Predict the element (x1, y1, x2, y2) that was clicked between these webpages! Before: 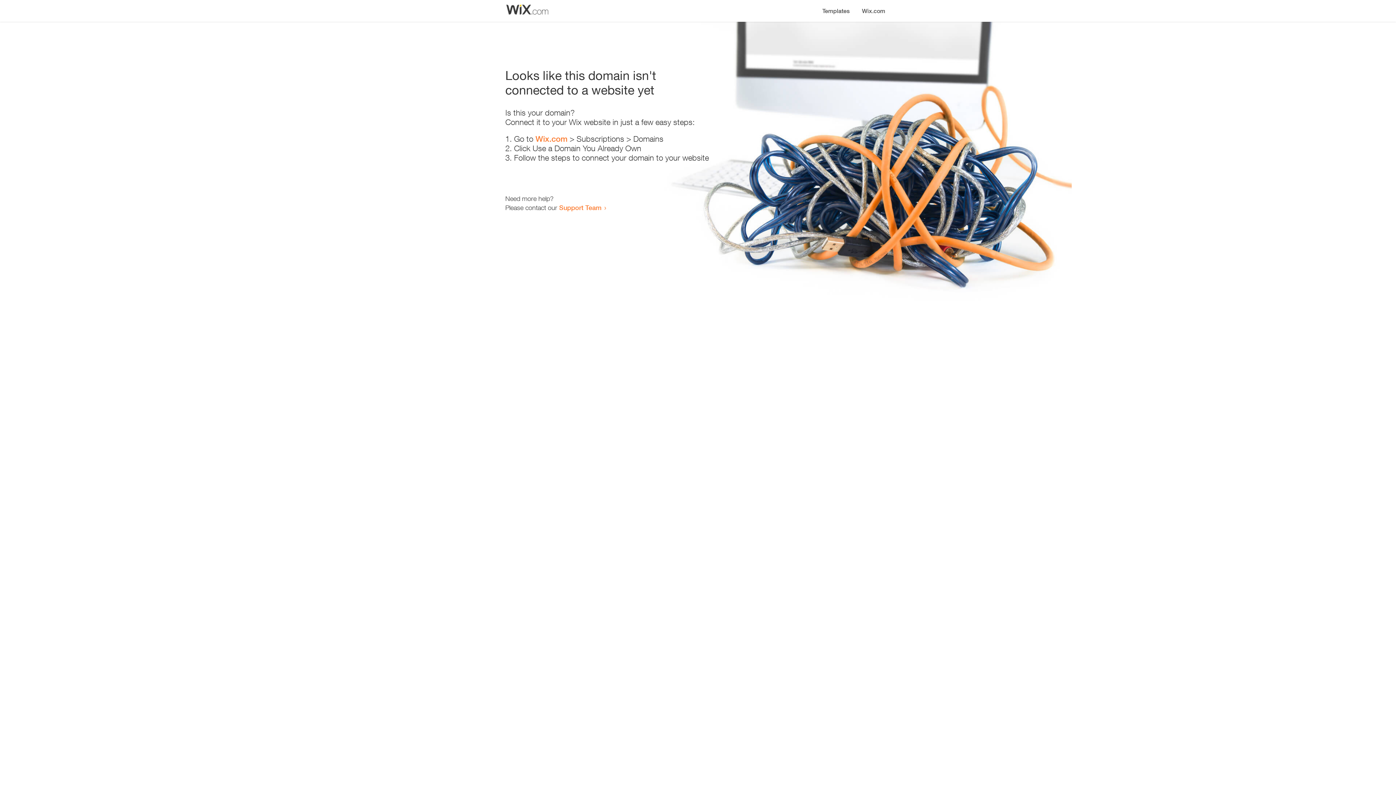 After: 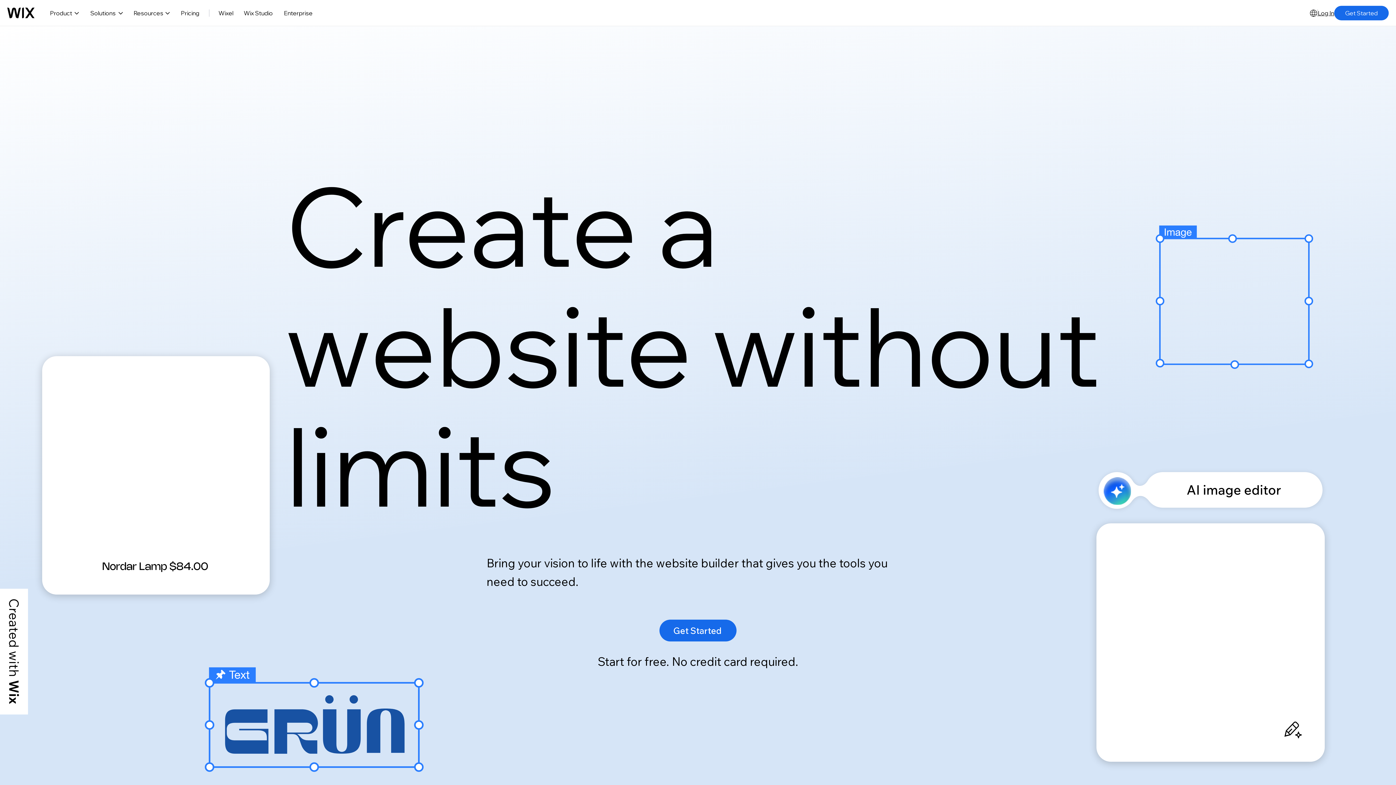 Action: bbox: (856, 0, 890, 14) label: Wix.com